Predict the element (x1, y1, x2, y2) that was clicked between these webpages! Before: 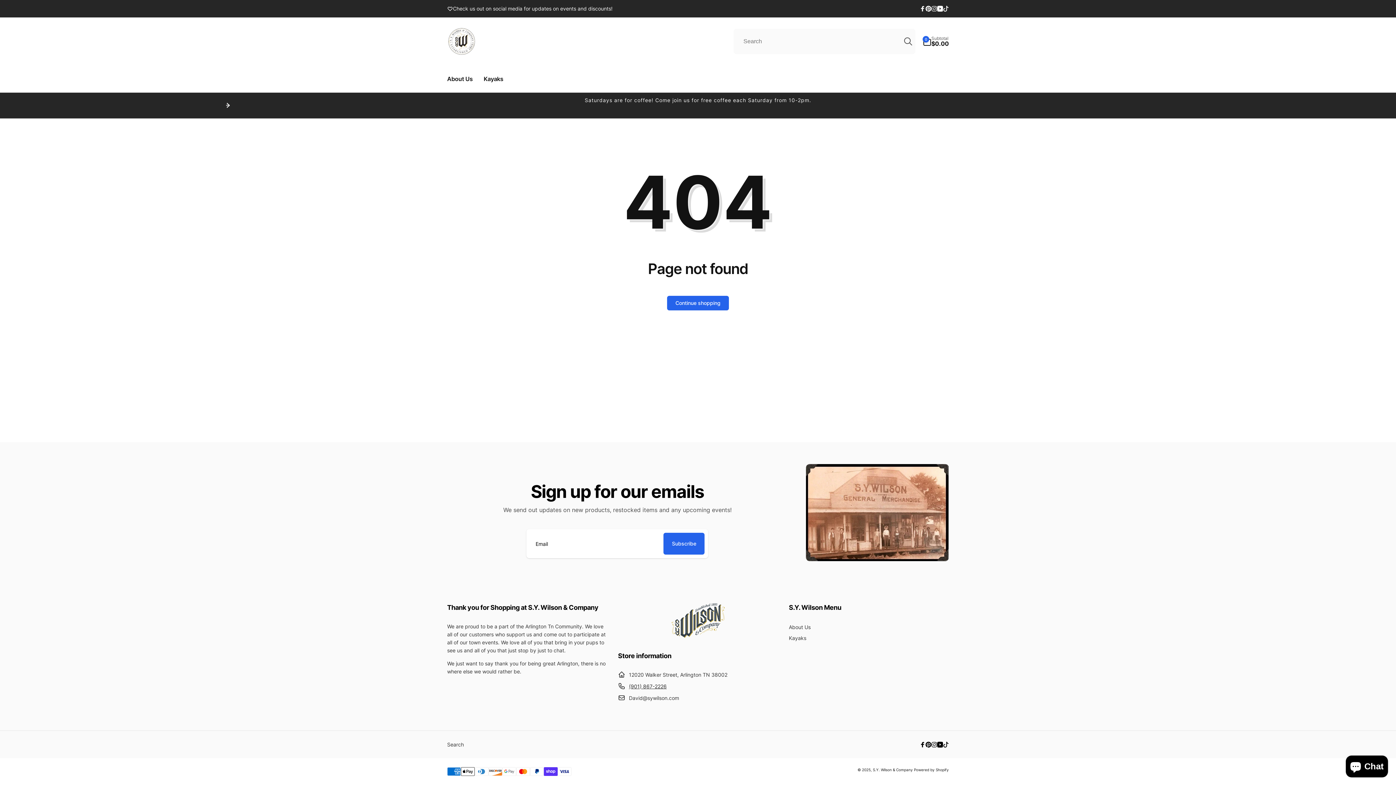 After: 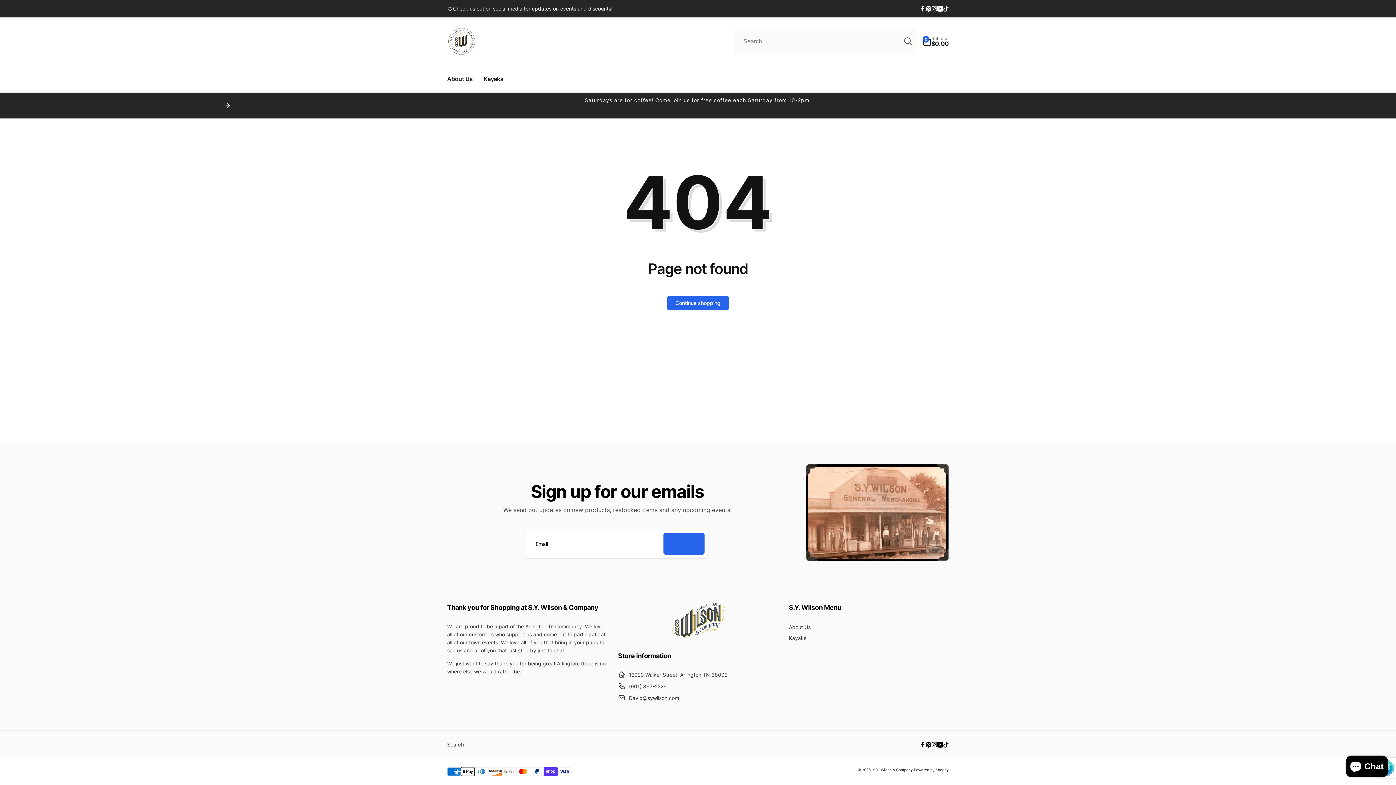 Action: bbox: (663, 533, 704, 555) label: Subscribe